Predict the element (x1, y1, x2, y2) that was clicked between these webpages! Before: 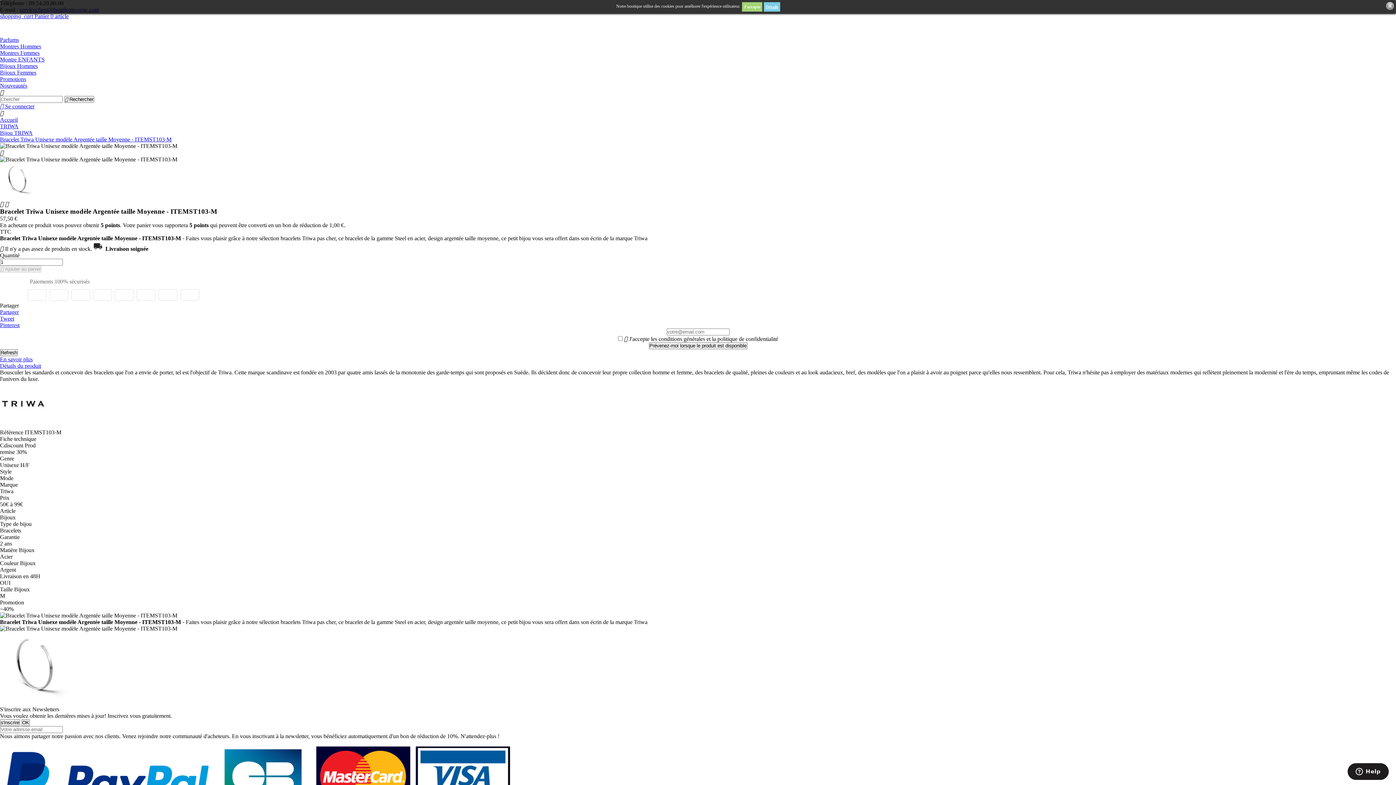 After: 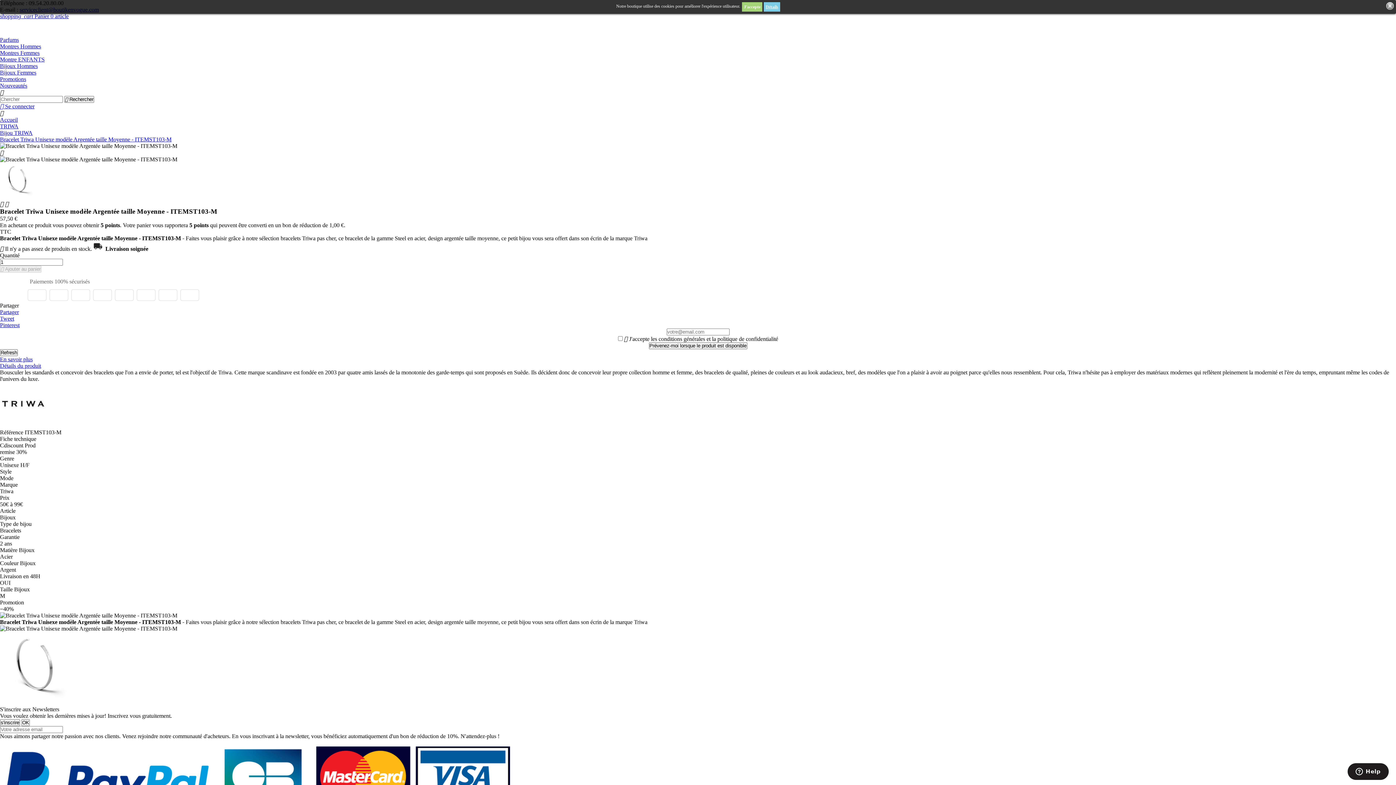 Action: bbox: (0, 136, 171, 142) label: Bracelet Triwa Unisexe modèle Argentée taille Moyenne - ITEMST103-M